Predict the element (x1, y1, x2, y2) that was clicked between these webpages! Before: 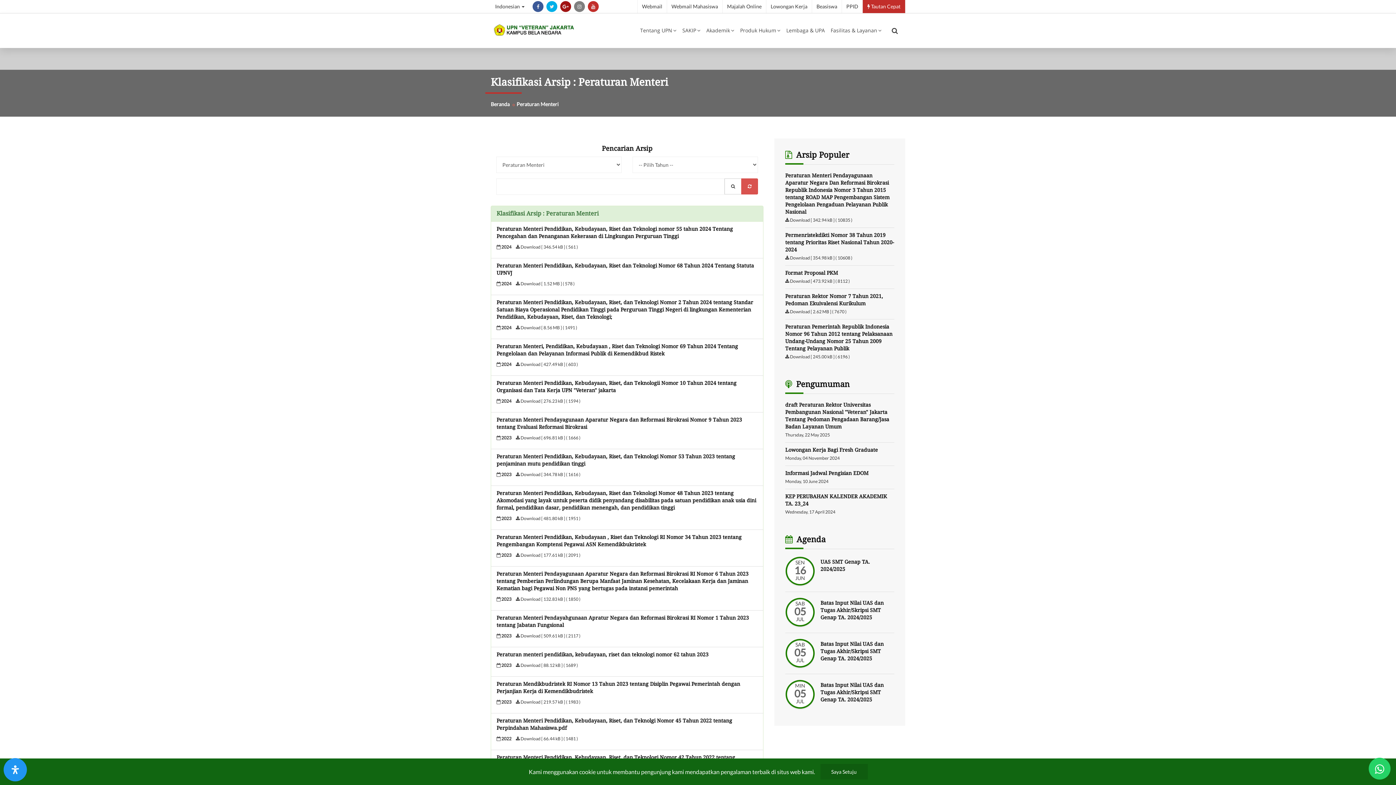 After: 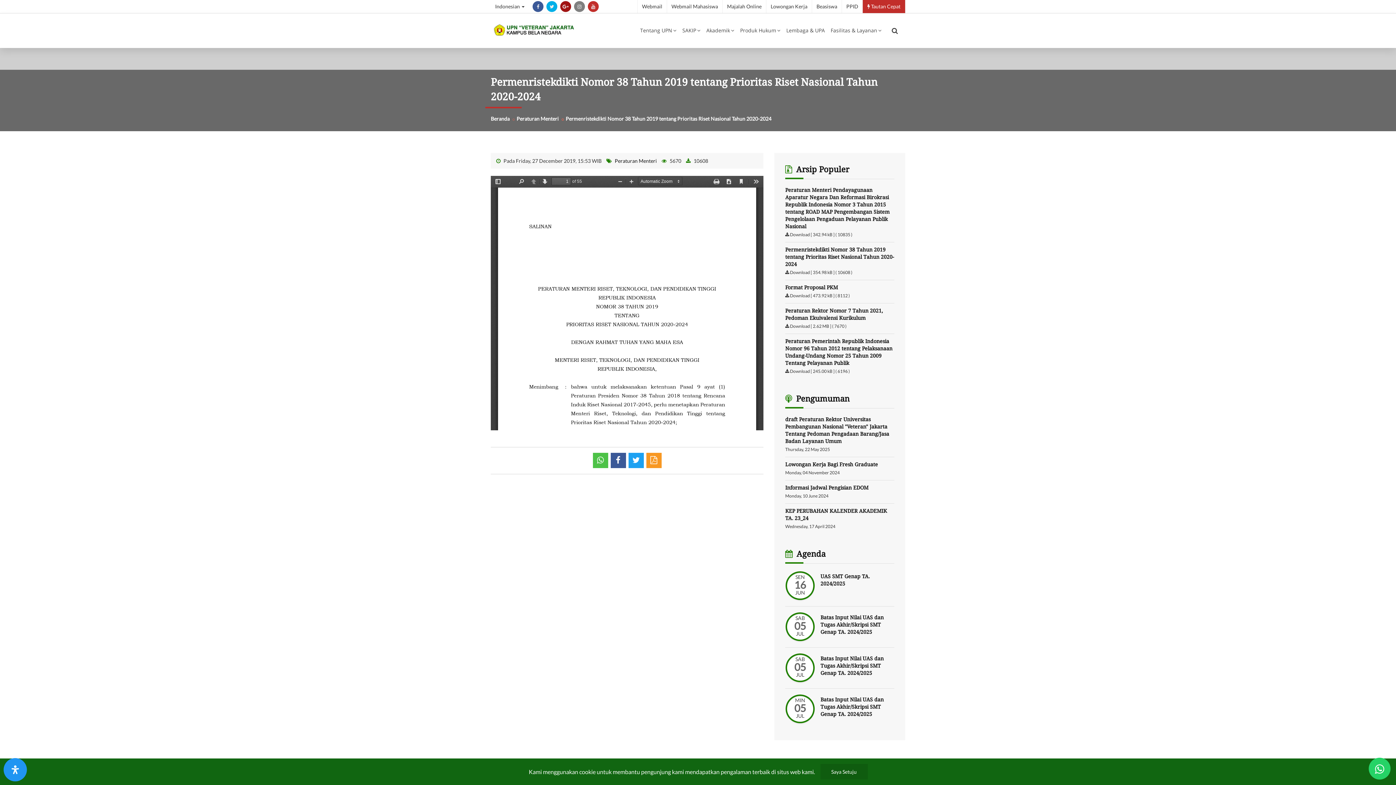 Action: label: Permenristekdikti Nomor 38 Tahun 2019 tentang Prioritas Riset Nasional Tahun 2020-2024
  bbox: (785, 231, 894, 260)